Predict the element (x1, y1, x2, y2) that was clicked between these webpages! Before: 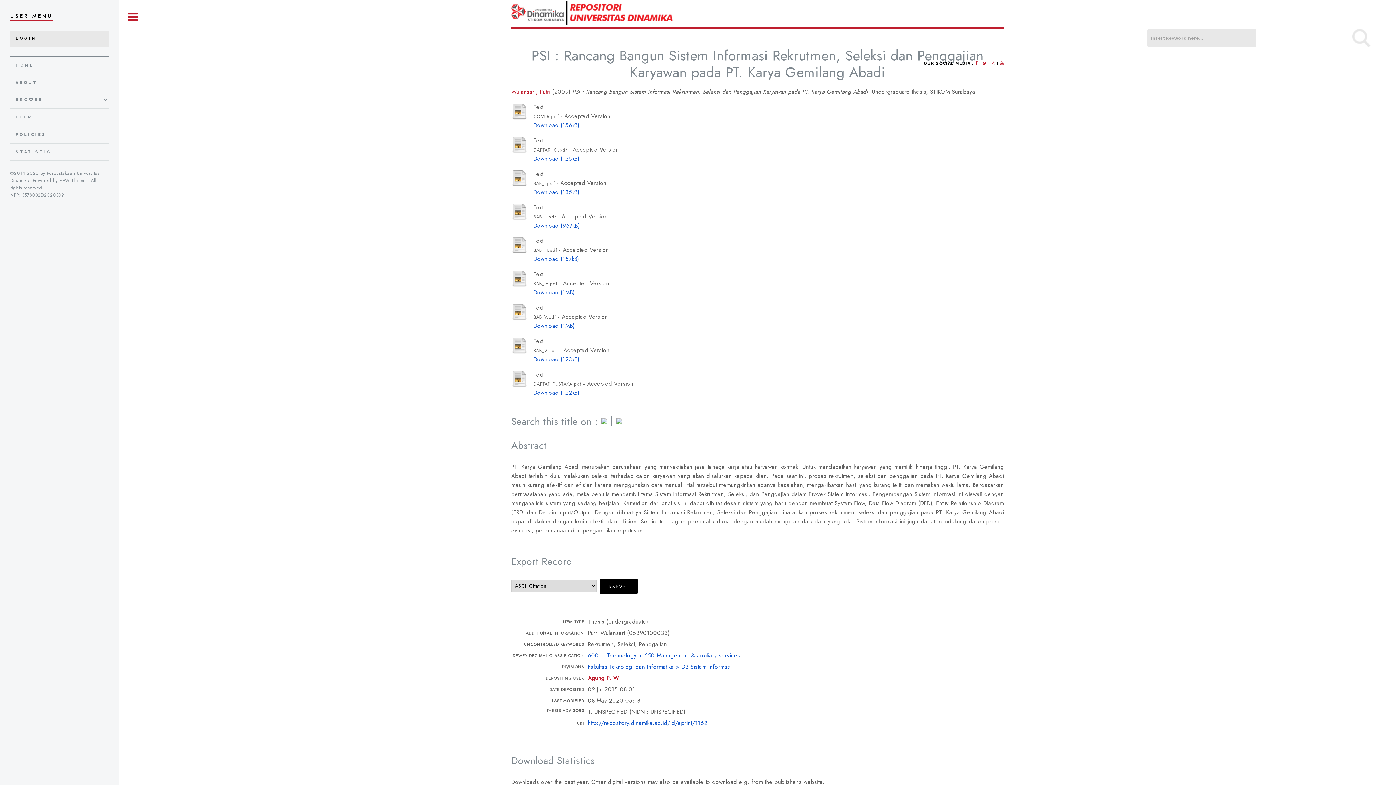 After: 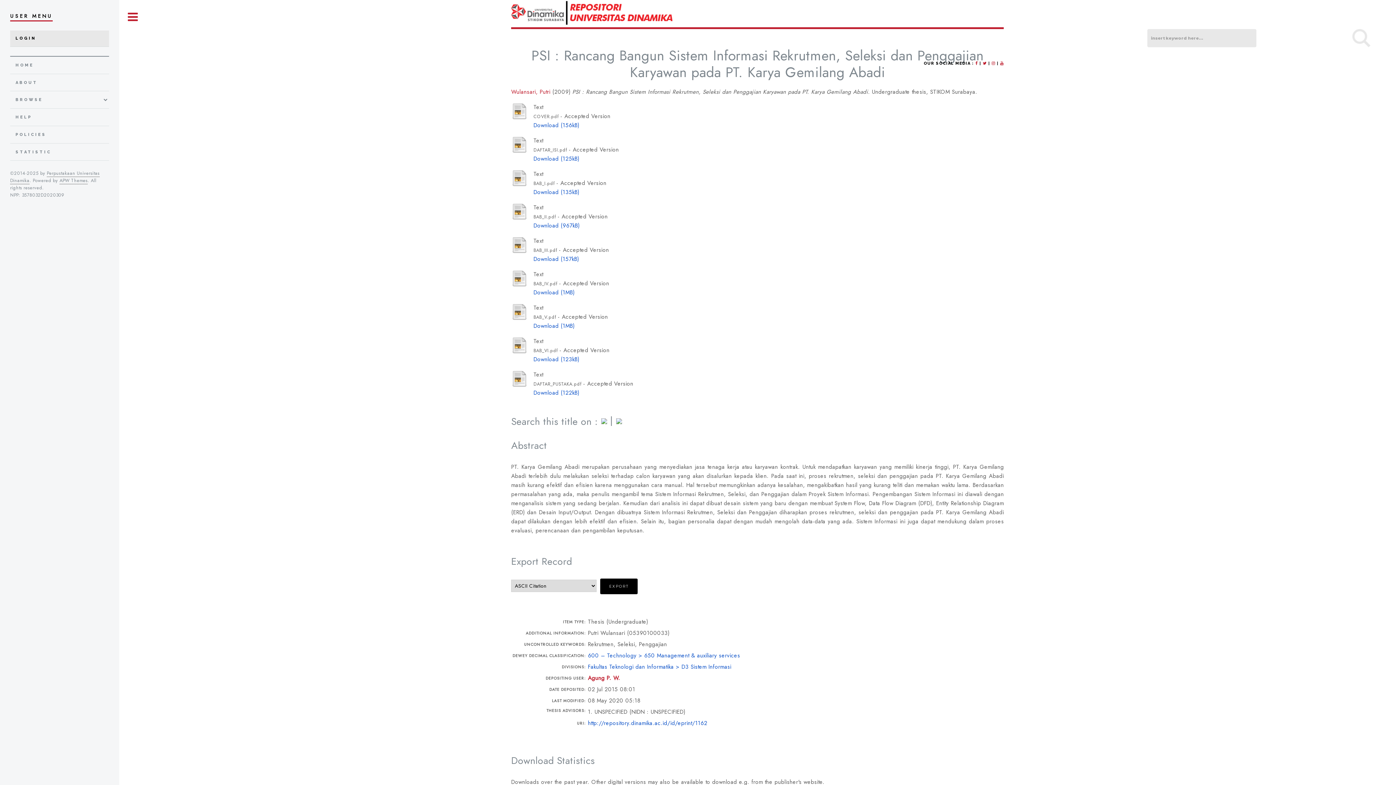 Action: bbox: (511, 106, 527, 114)